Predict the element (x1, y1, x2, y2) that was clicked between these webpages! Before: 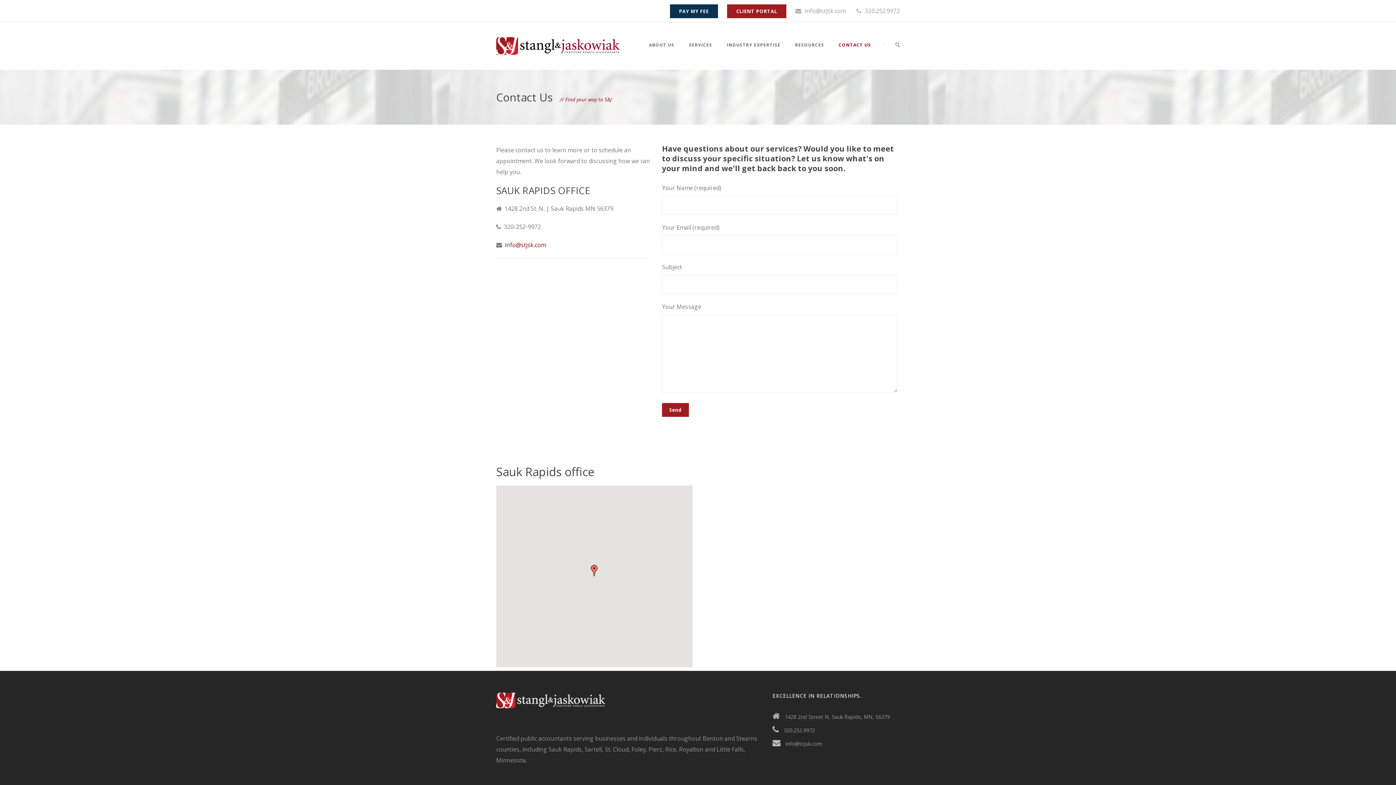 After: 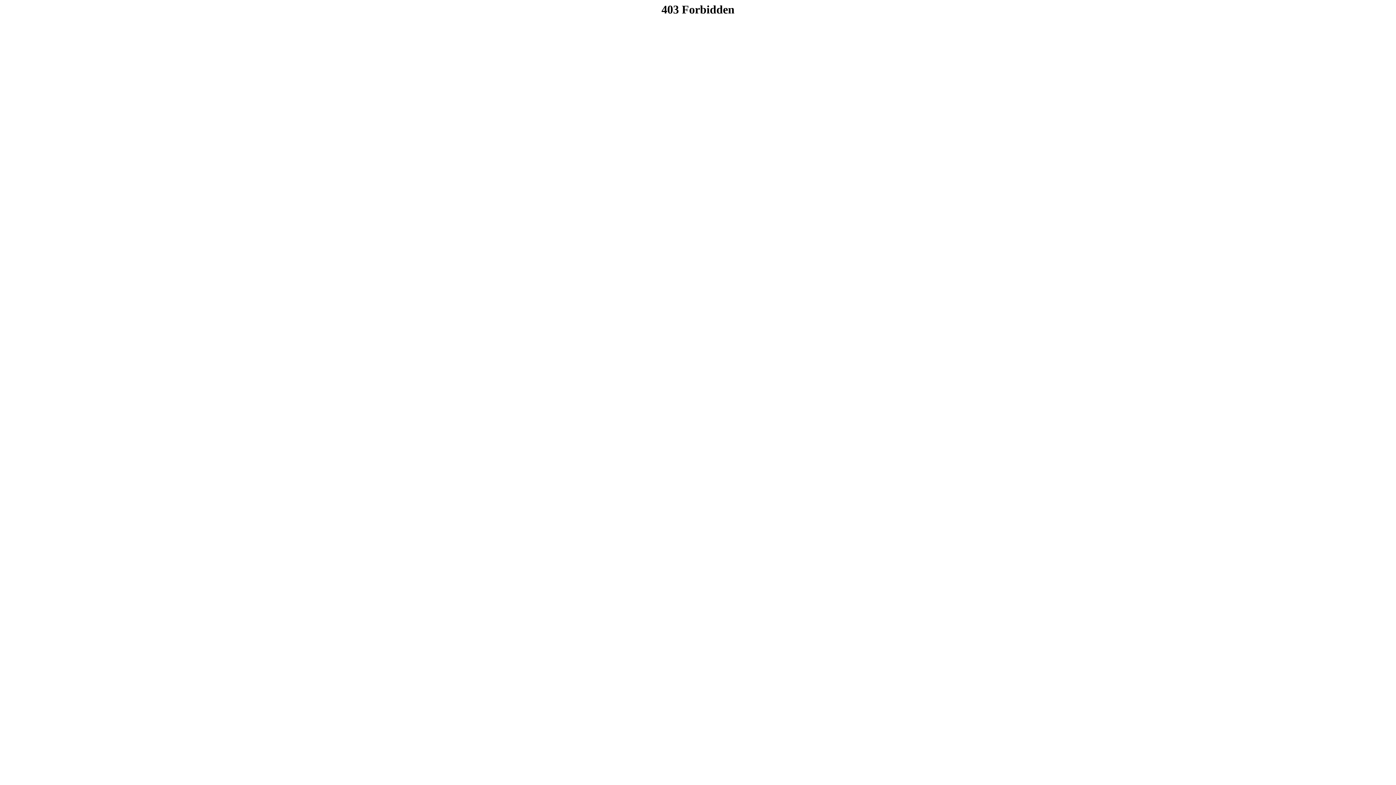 Action: bbox: (679, 8, 709, 14) label: PAY MY FEE